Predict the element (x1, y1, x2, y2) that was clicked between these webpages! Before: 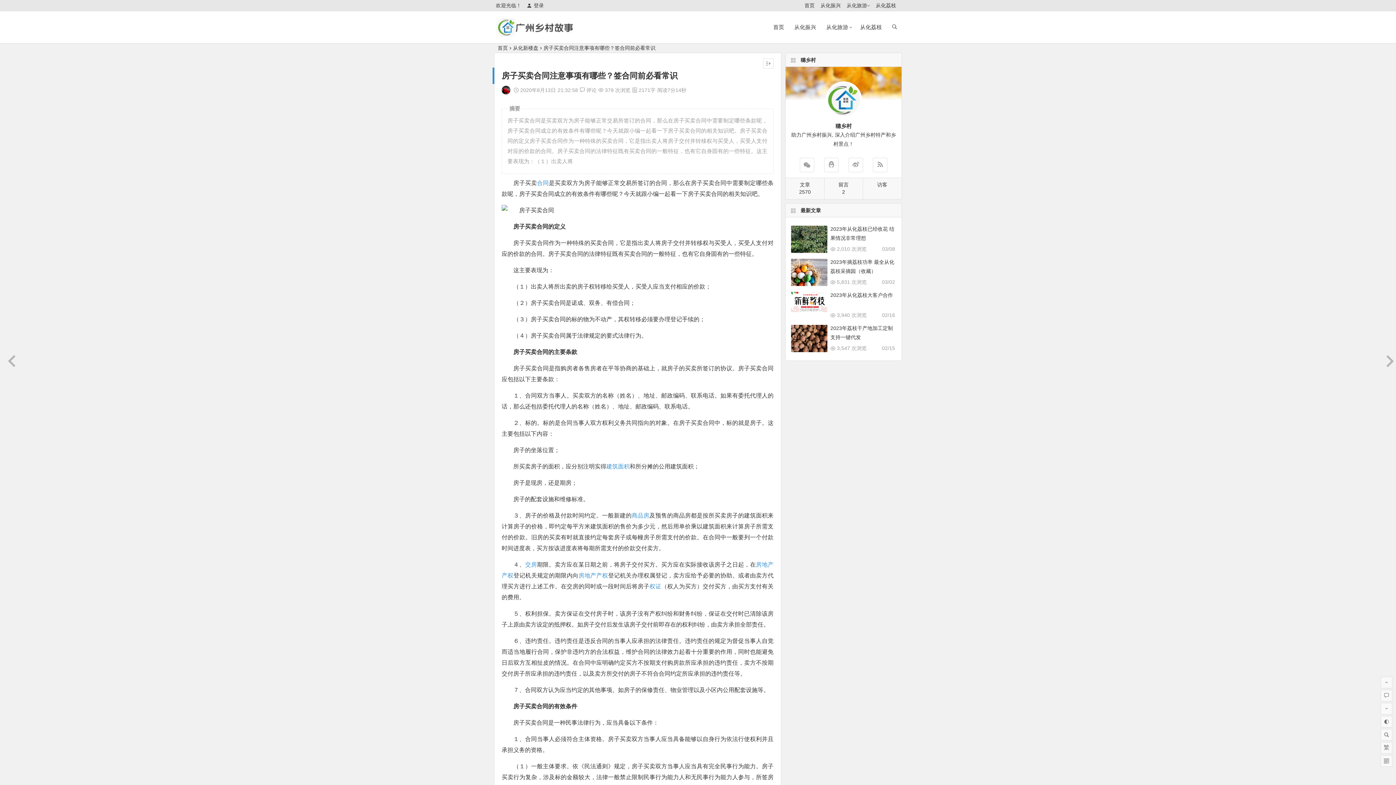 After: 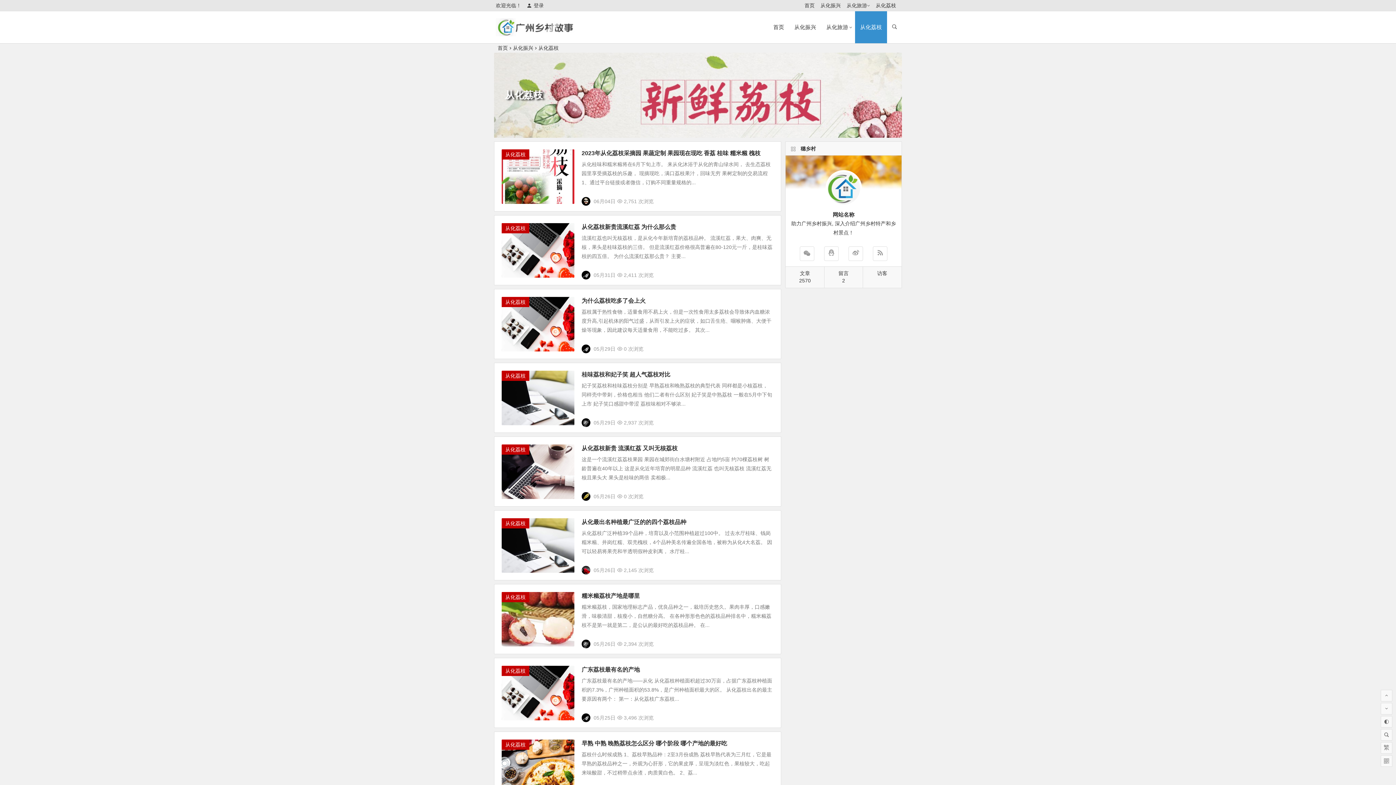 Action: label: 从化荔枝 bbox: (855, 11, 887, 43)